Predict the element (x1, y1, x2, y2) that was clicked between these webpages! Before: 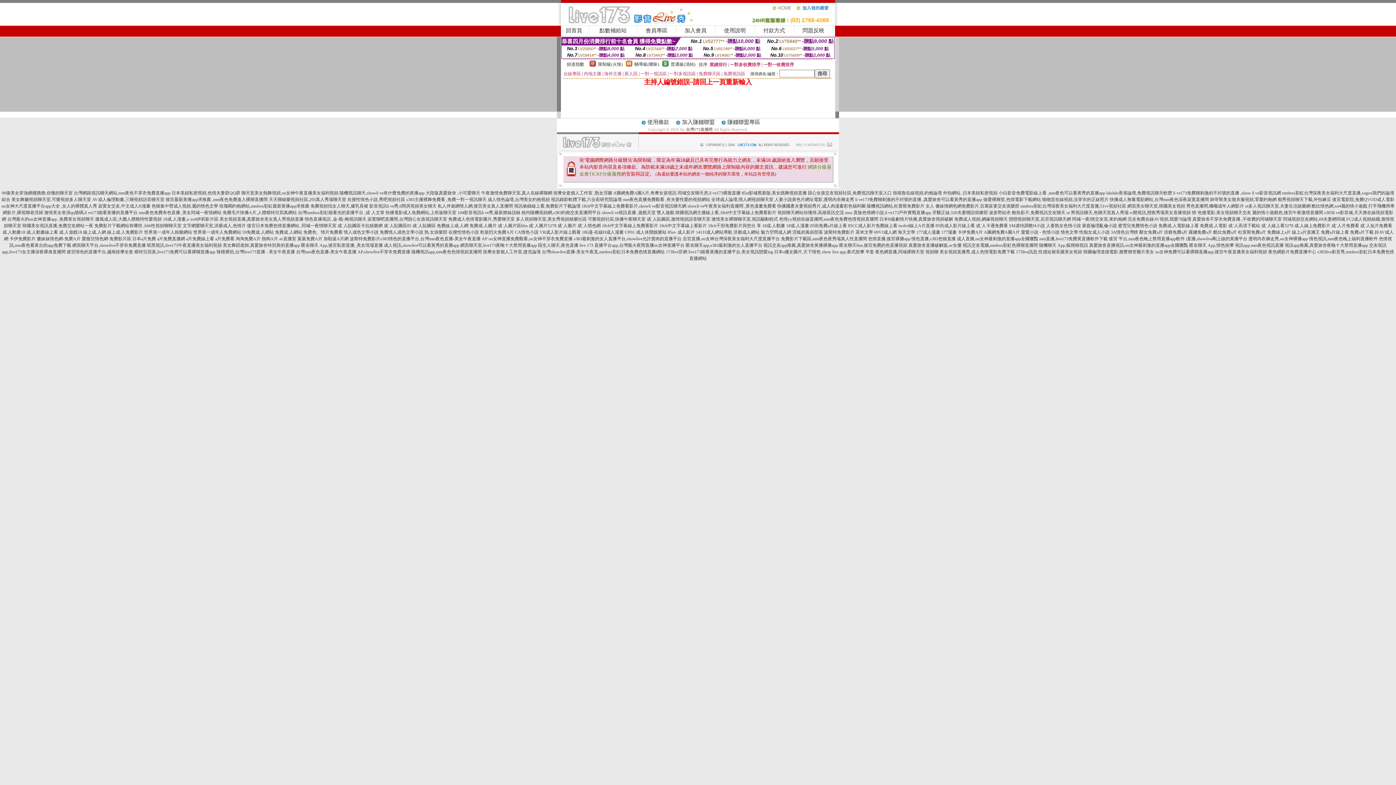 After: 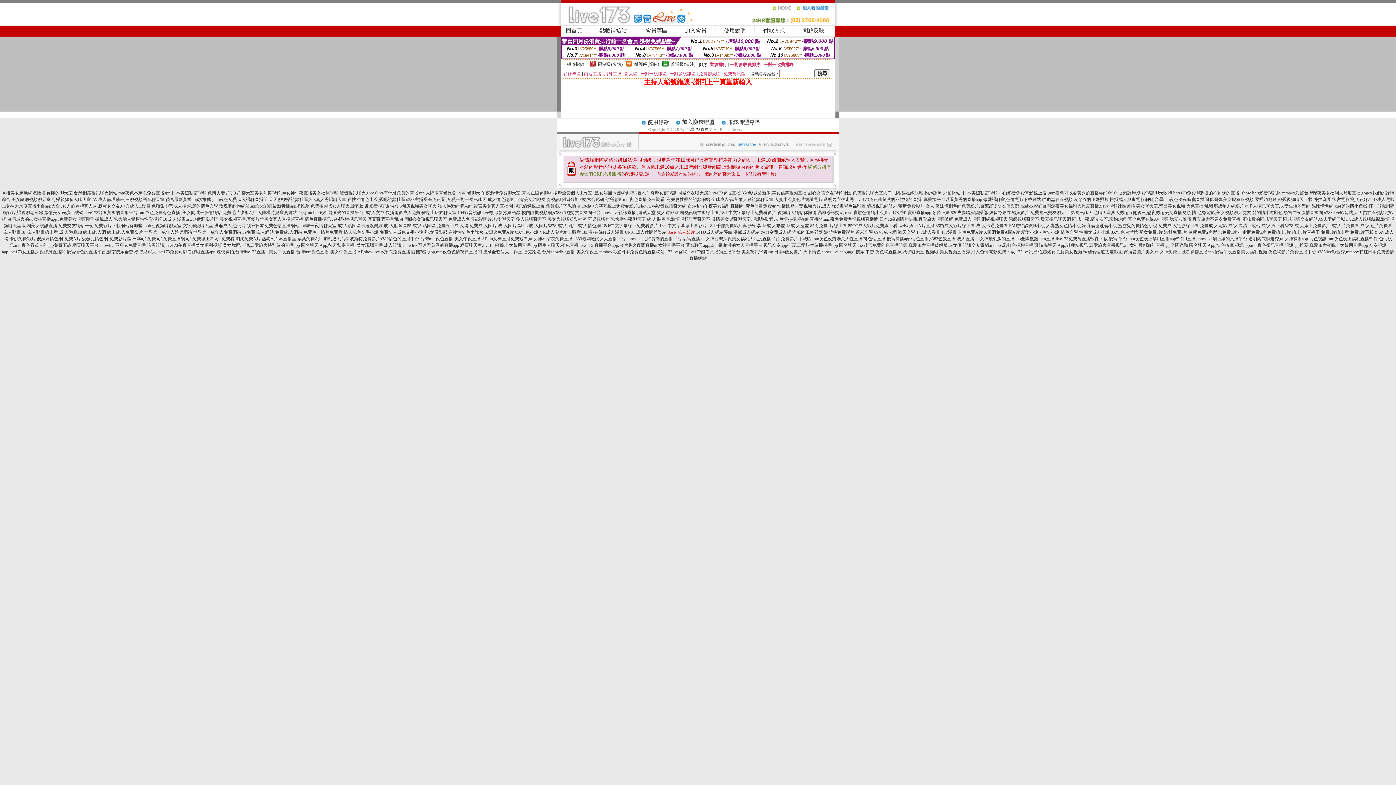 Action: bbox: (667, 229, 695, 234) label: 85st- 成人影片